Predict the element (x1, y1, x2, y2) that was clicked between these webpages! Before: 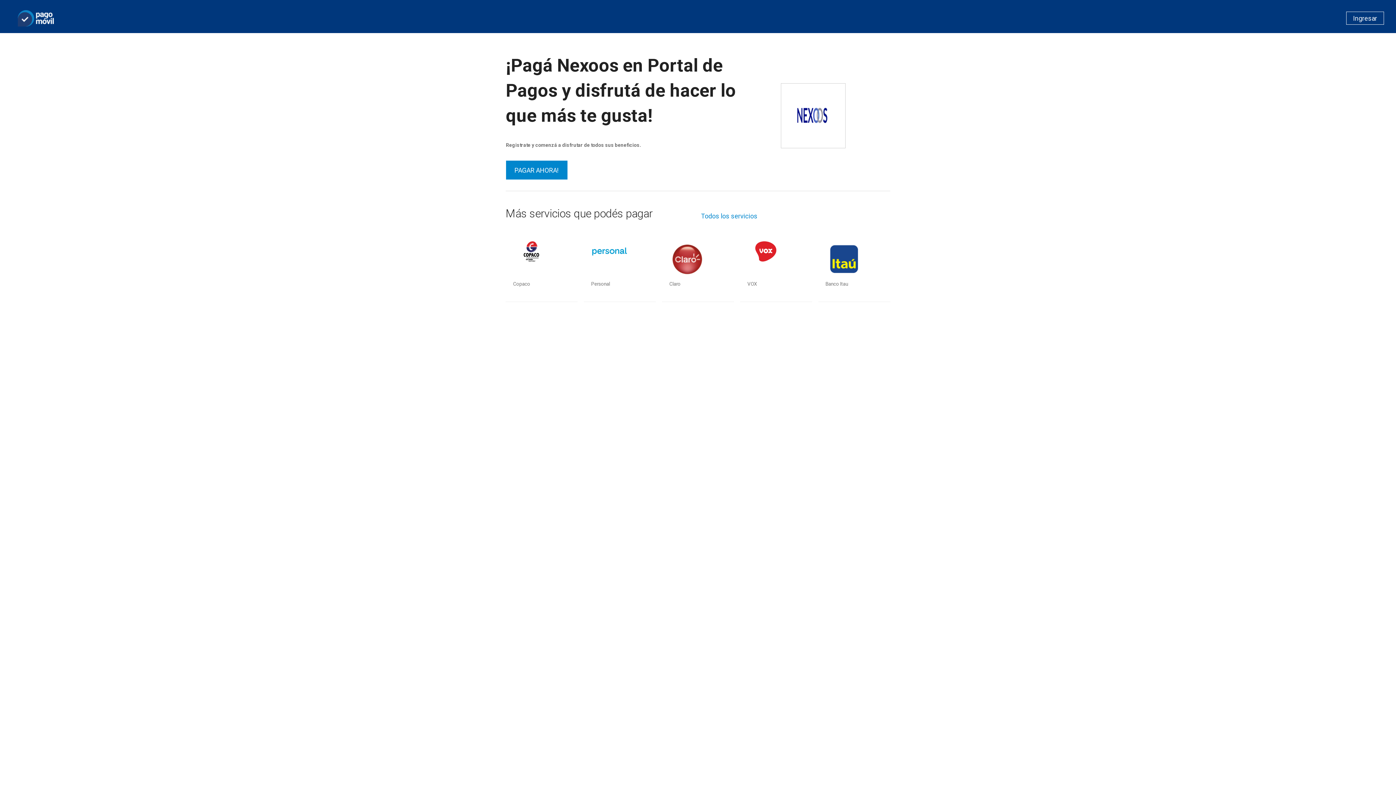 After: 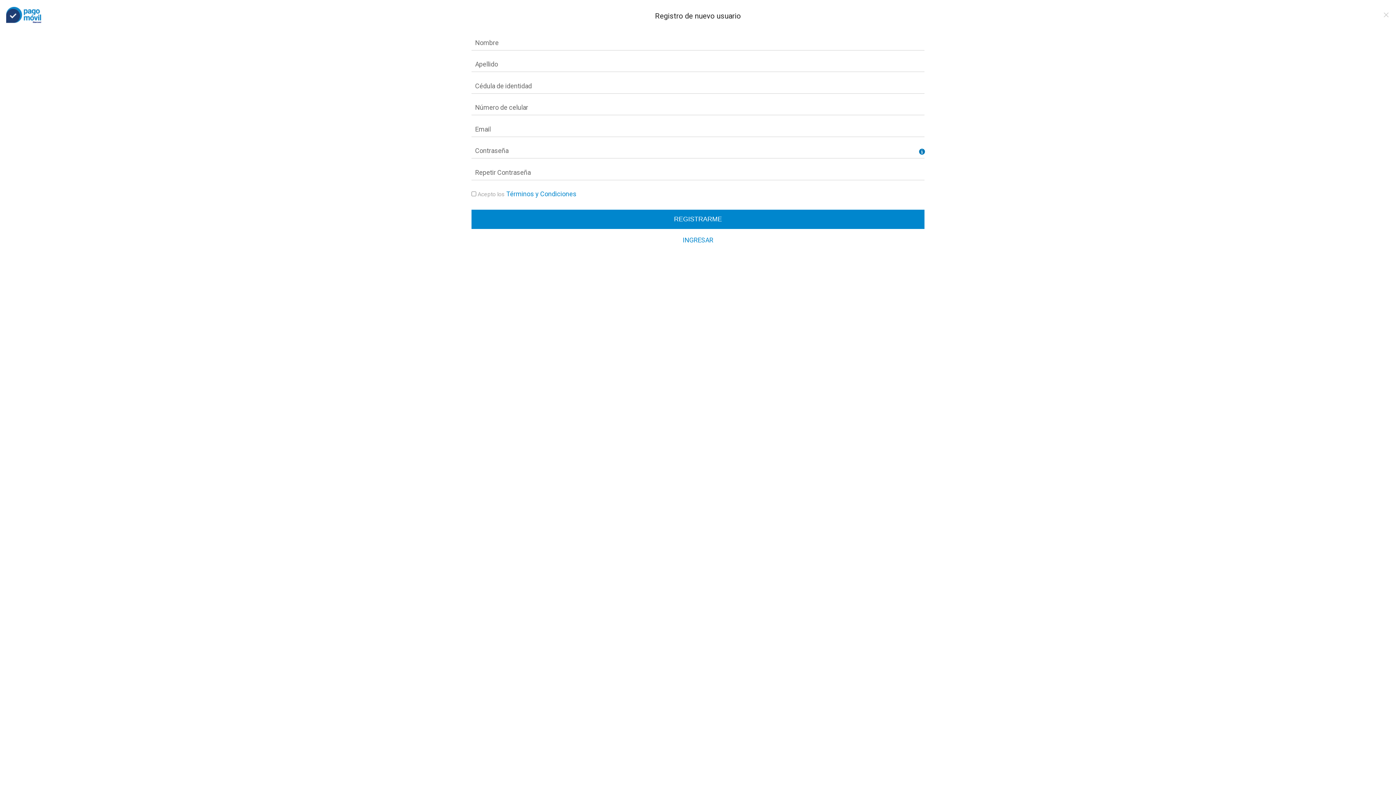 Action: label: PAGAR AHORA! bbox: (506, 160, 567, 179)